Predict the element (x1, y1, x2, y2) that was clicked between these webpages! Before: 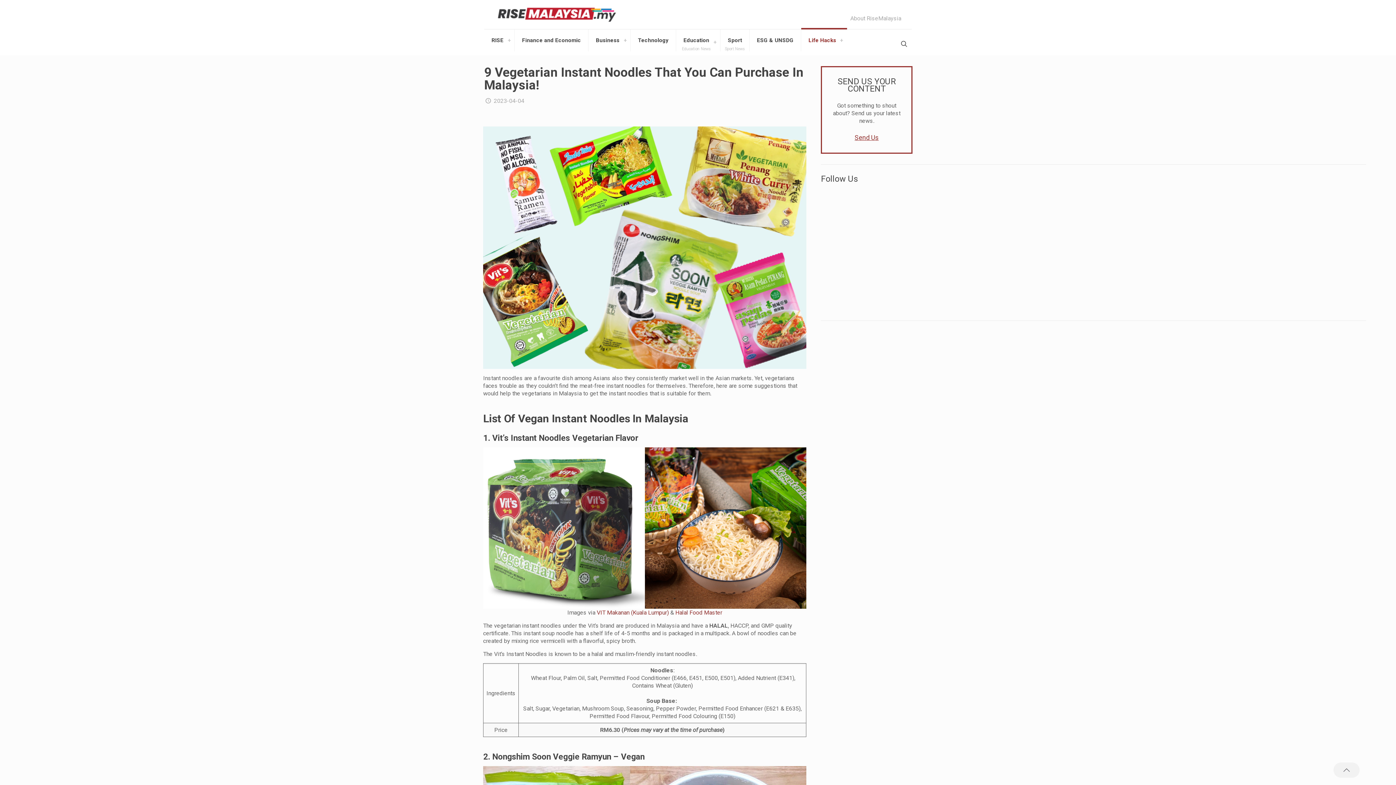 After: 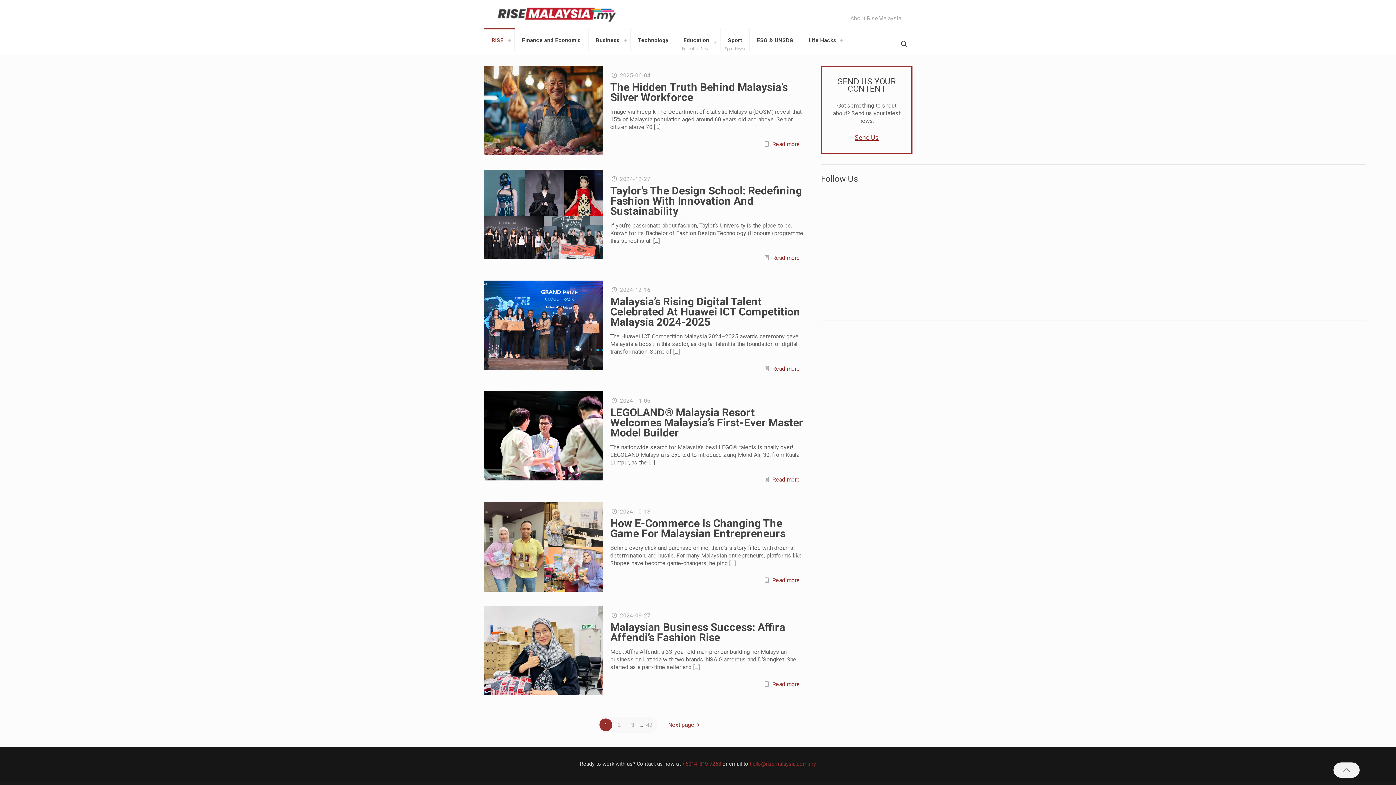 Action: label: RISE bbox: (484, 29, 514, 51)